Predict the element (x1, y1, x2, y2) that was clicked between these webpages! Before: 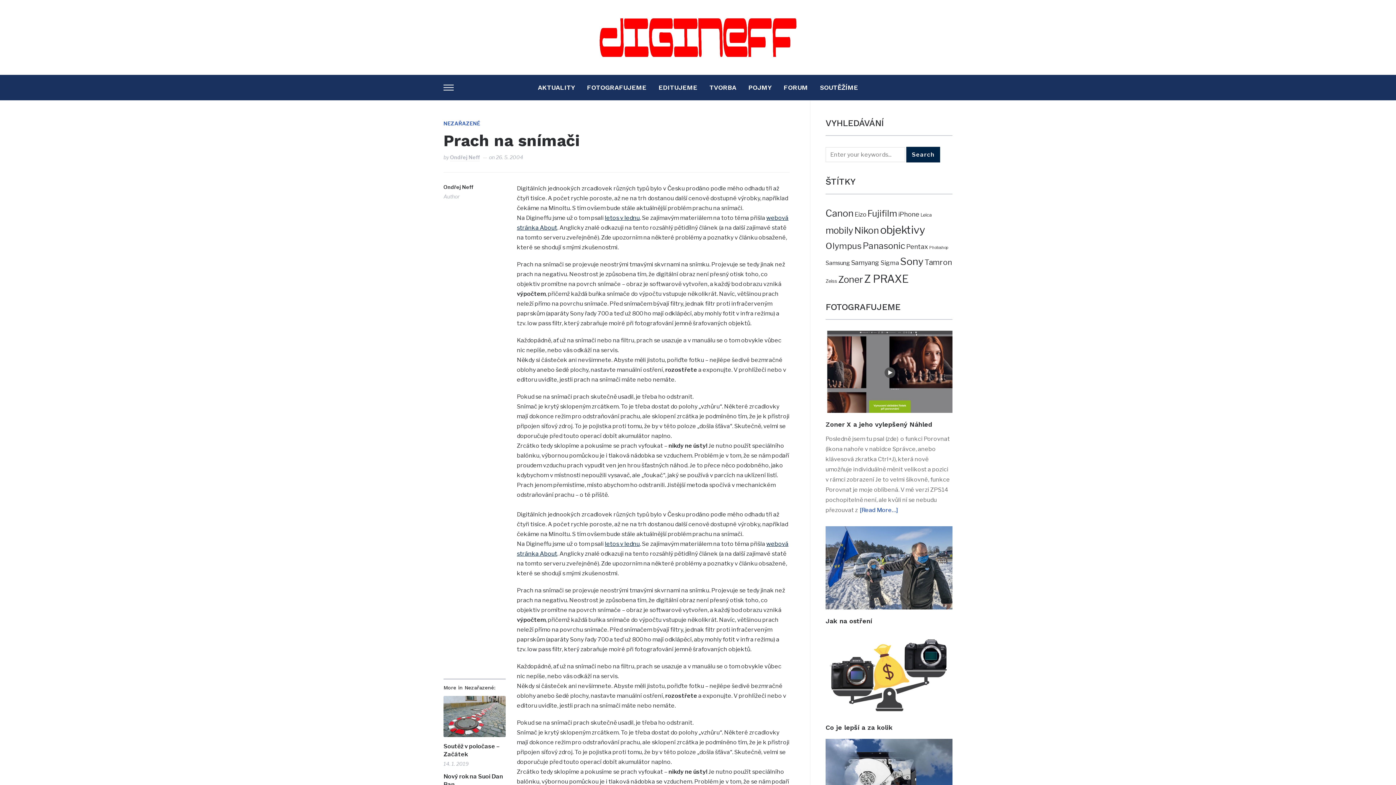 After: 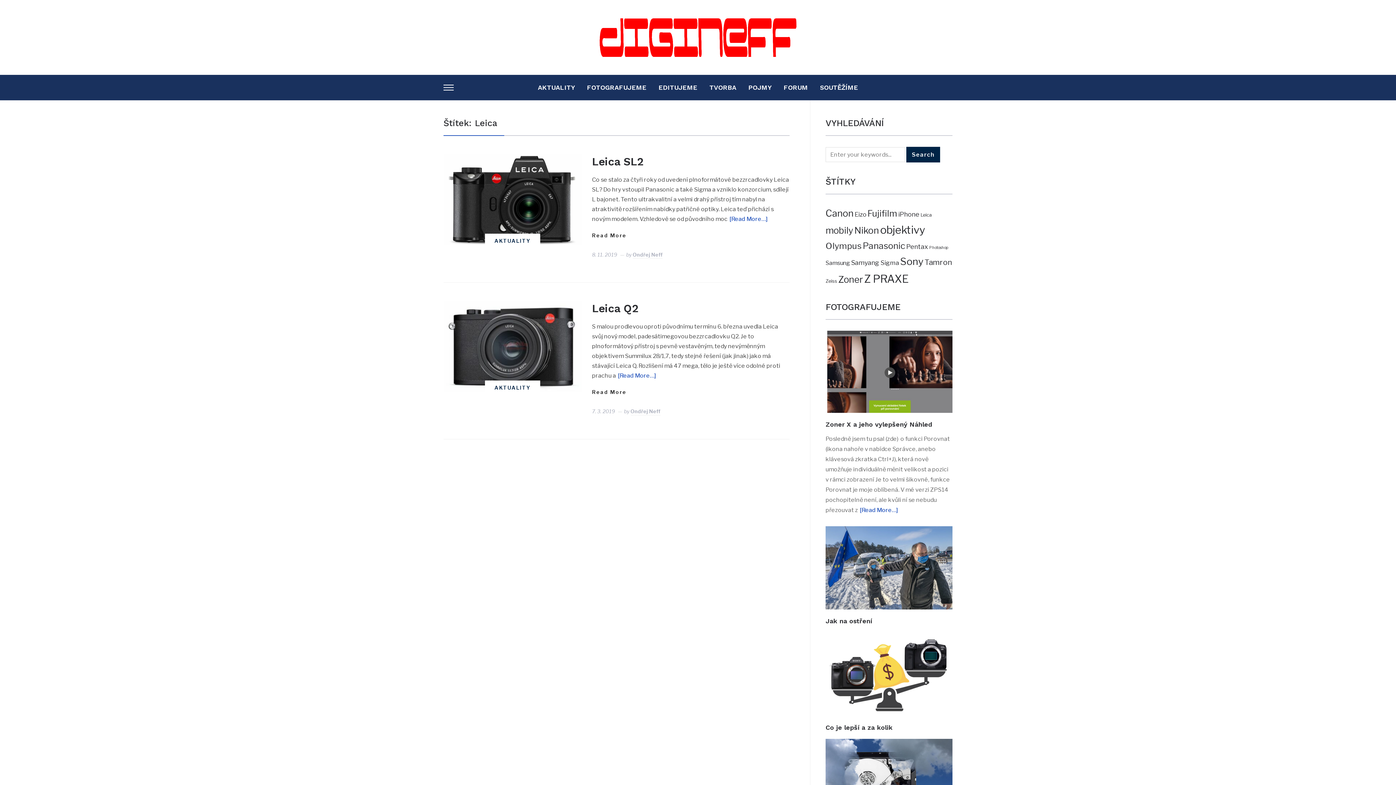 Action: bbox: (920, 212, 932, 217) label: Leica (2 položky)